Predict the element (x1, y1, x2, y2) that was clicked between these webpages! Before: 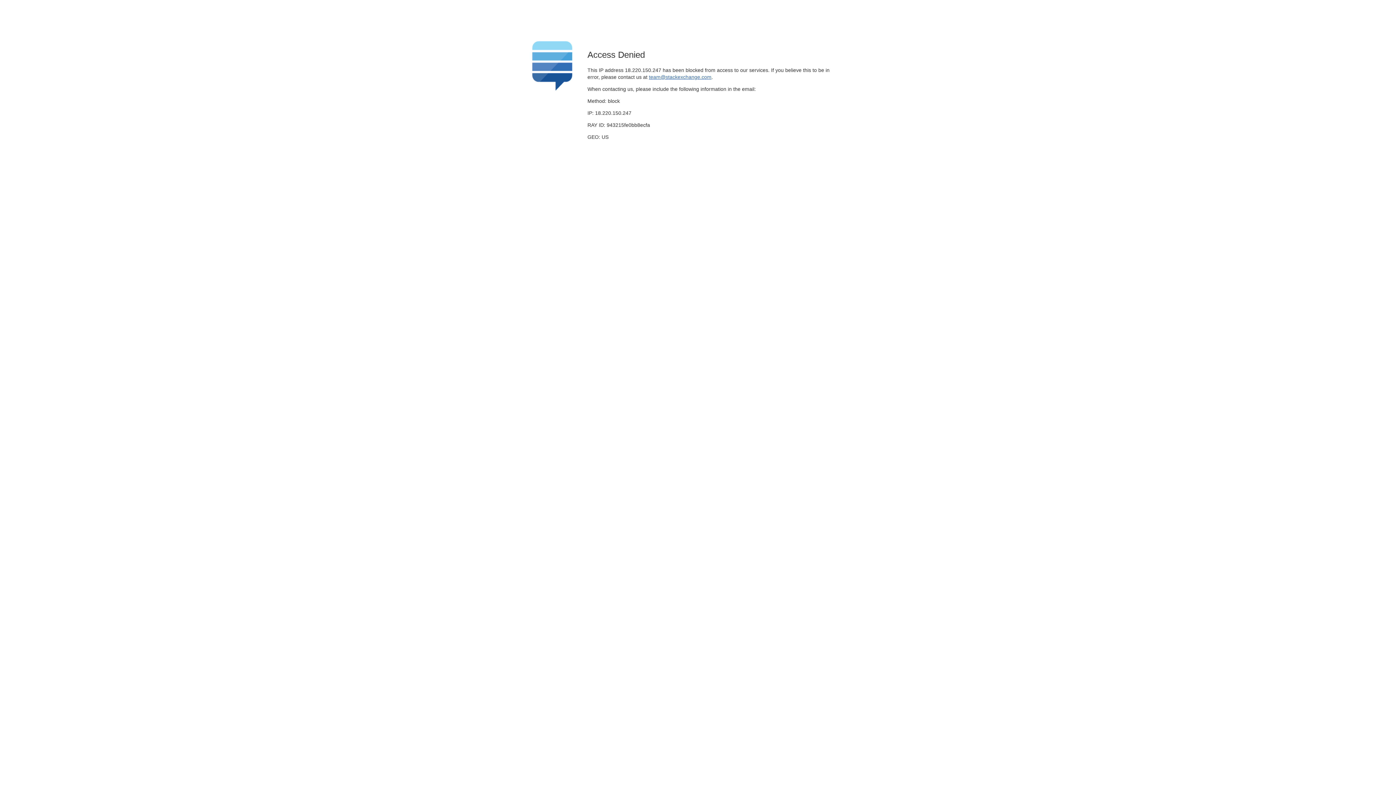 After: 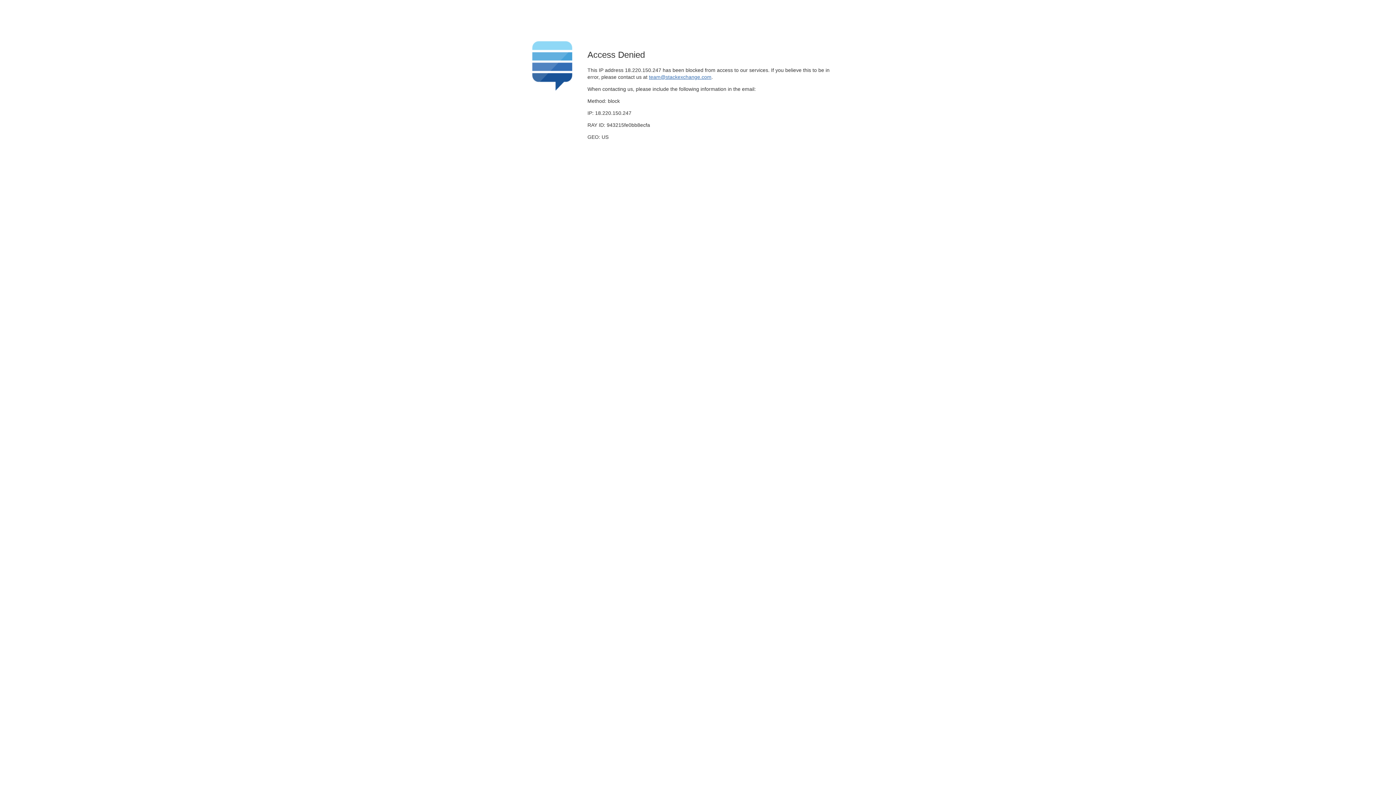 Action: label: team@stackexchange.com bbox: (649, 74, 711, 79)